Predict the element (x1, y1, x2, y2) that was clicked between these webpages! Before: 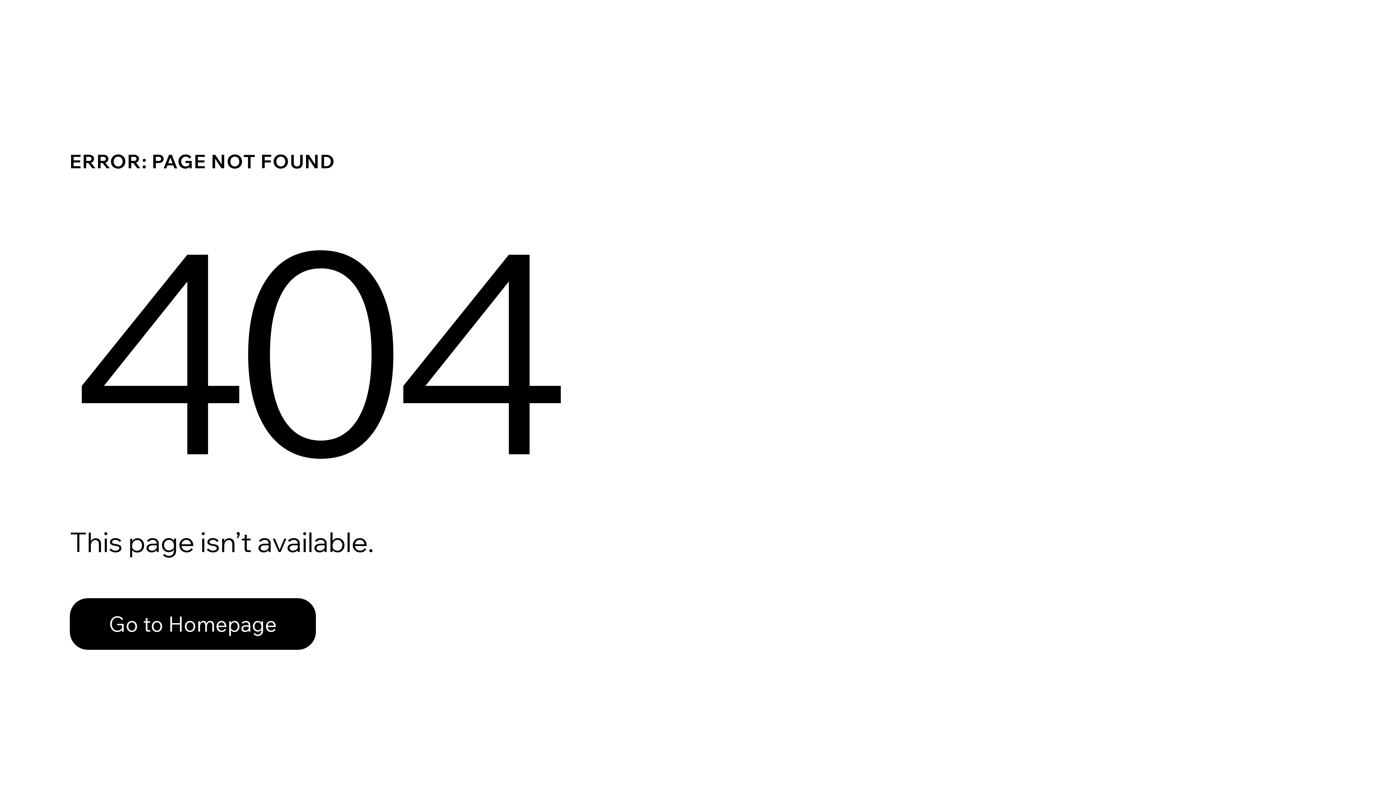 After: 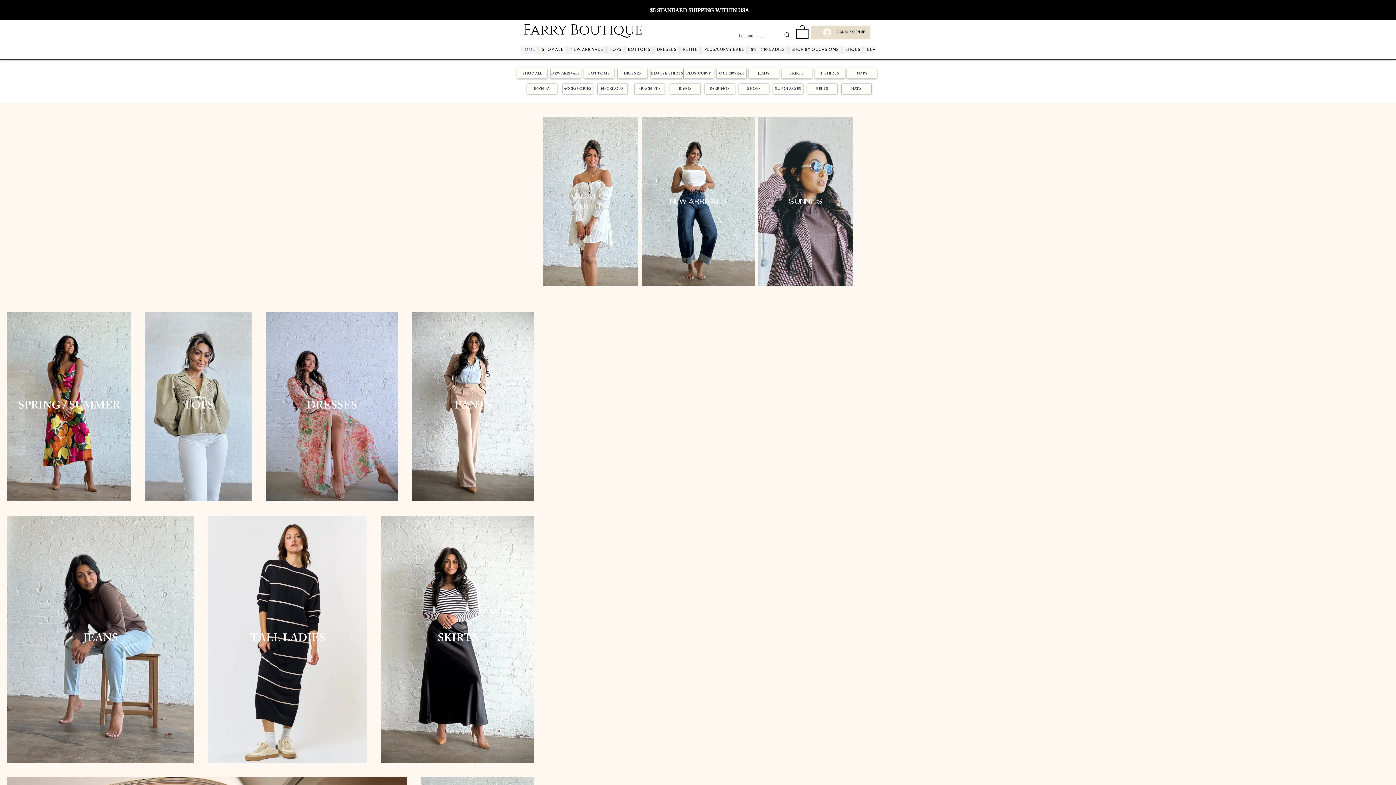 Action: bbox: (69, 582, 768, 659) label: Go to Homepage